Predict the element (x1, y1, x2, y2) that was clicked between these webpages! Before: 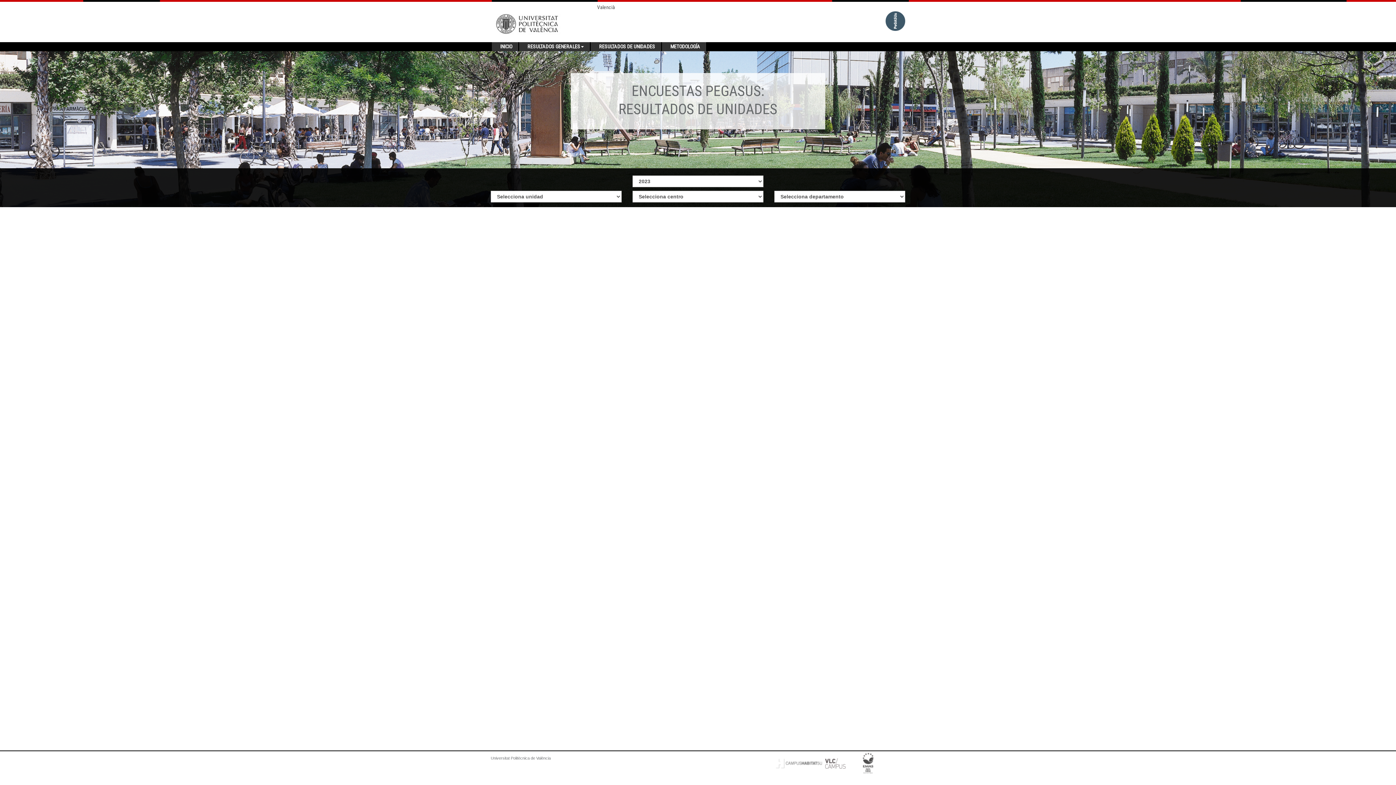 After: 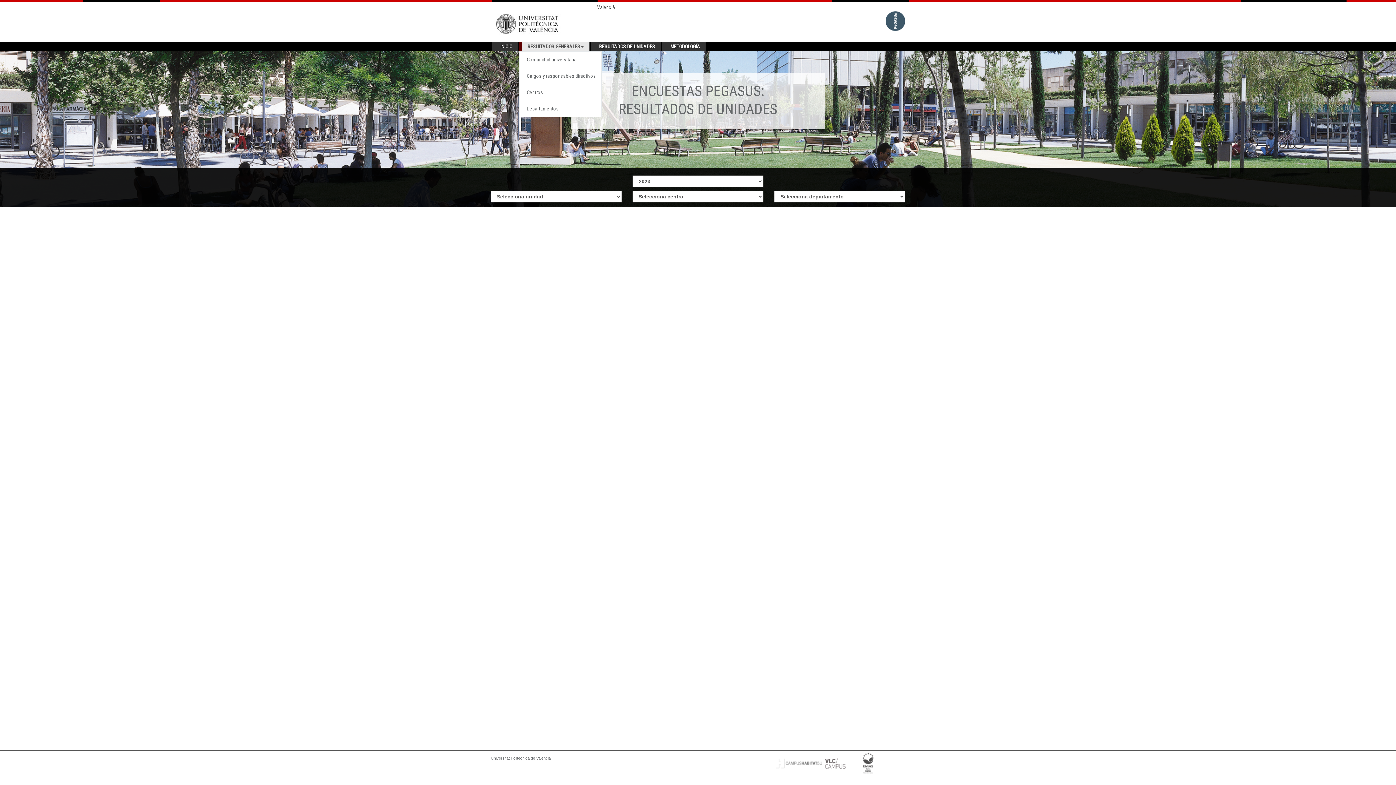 Action: label: RESULTADOS GENERALES bbox: (522, 42, 589, 51)